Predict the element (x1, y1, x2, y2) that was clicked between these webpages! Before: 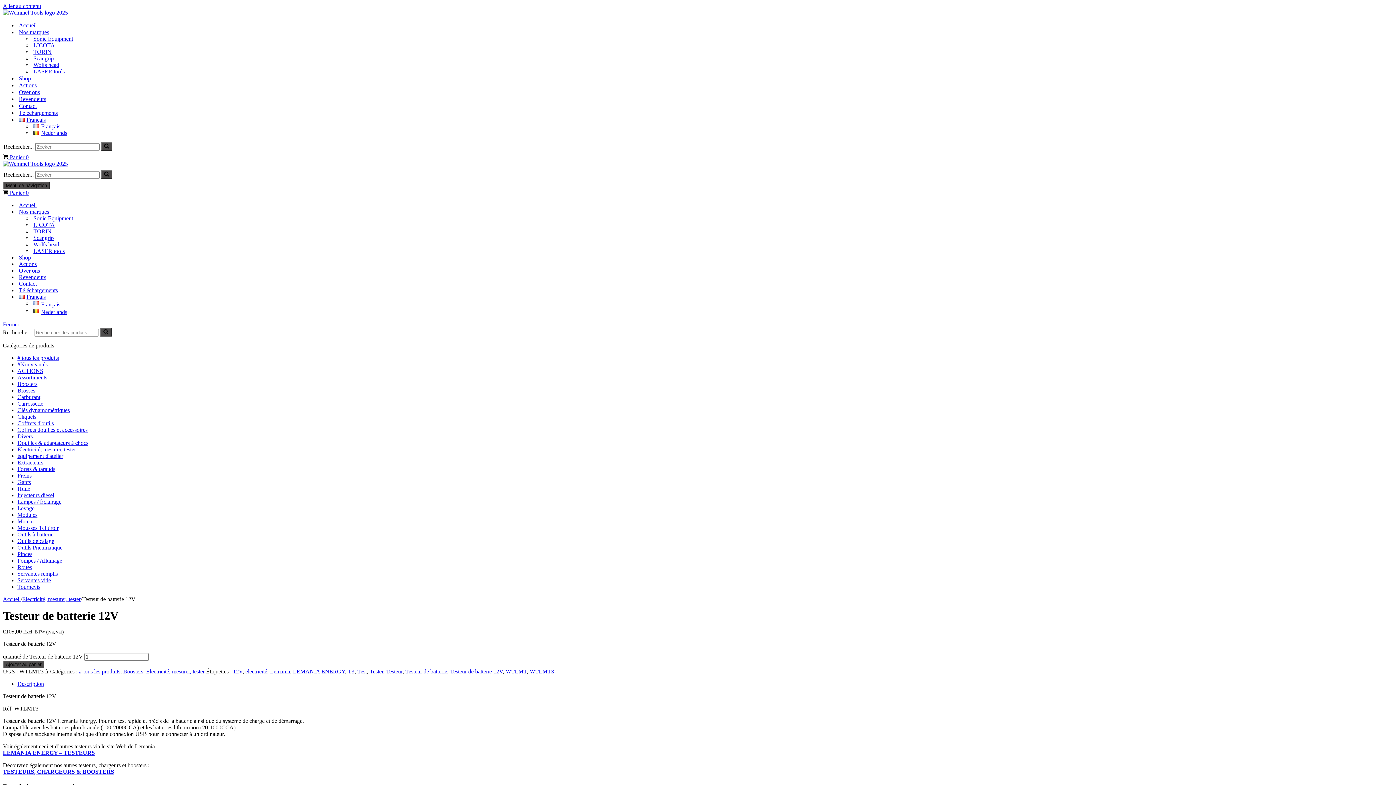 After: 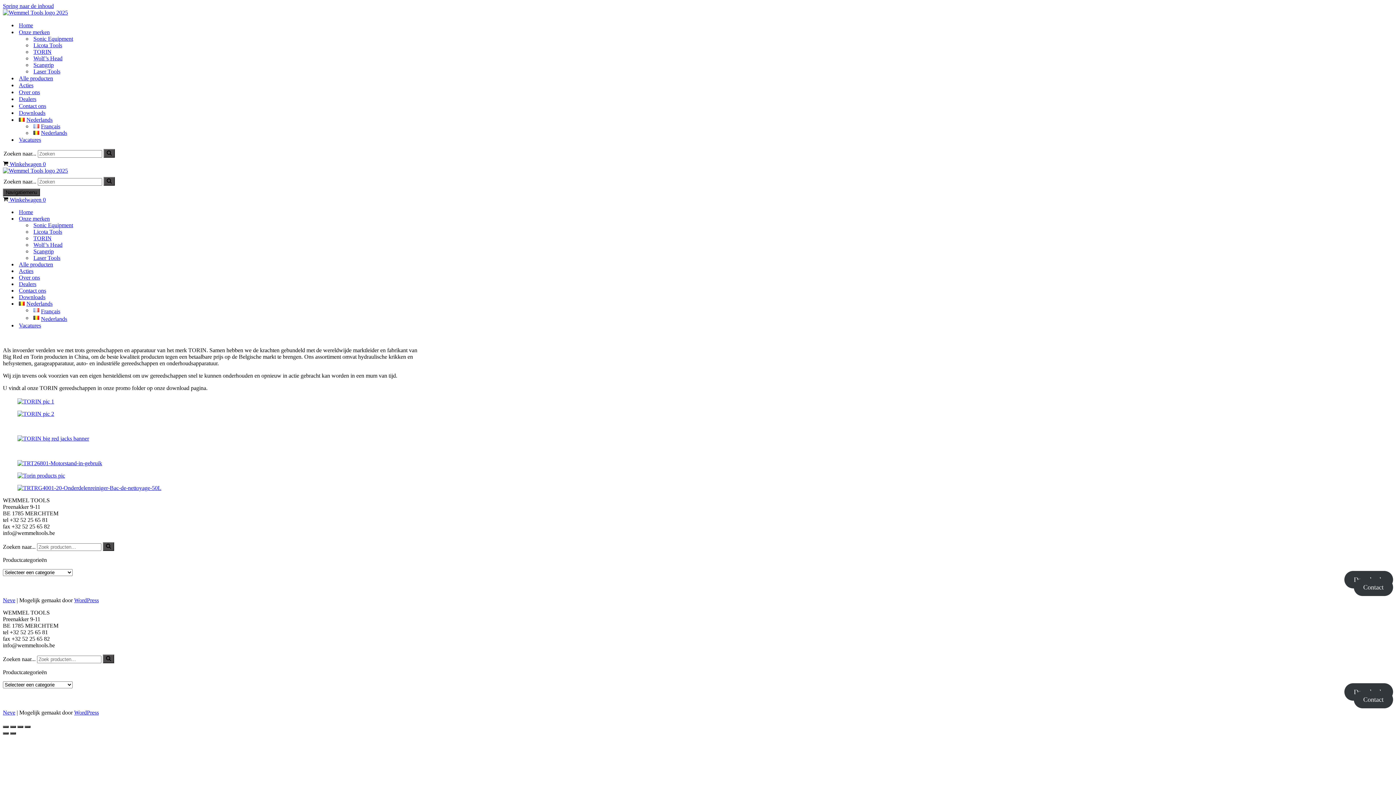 Action: label: TORIN bbox: (33, 228, 1392, 234)